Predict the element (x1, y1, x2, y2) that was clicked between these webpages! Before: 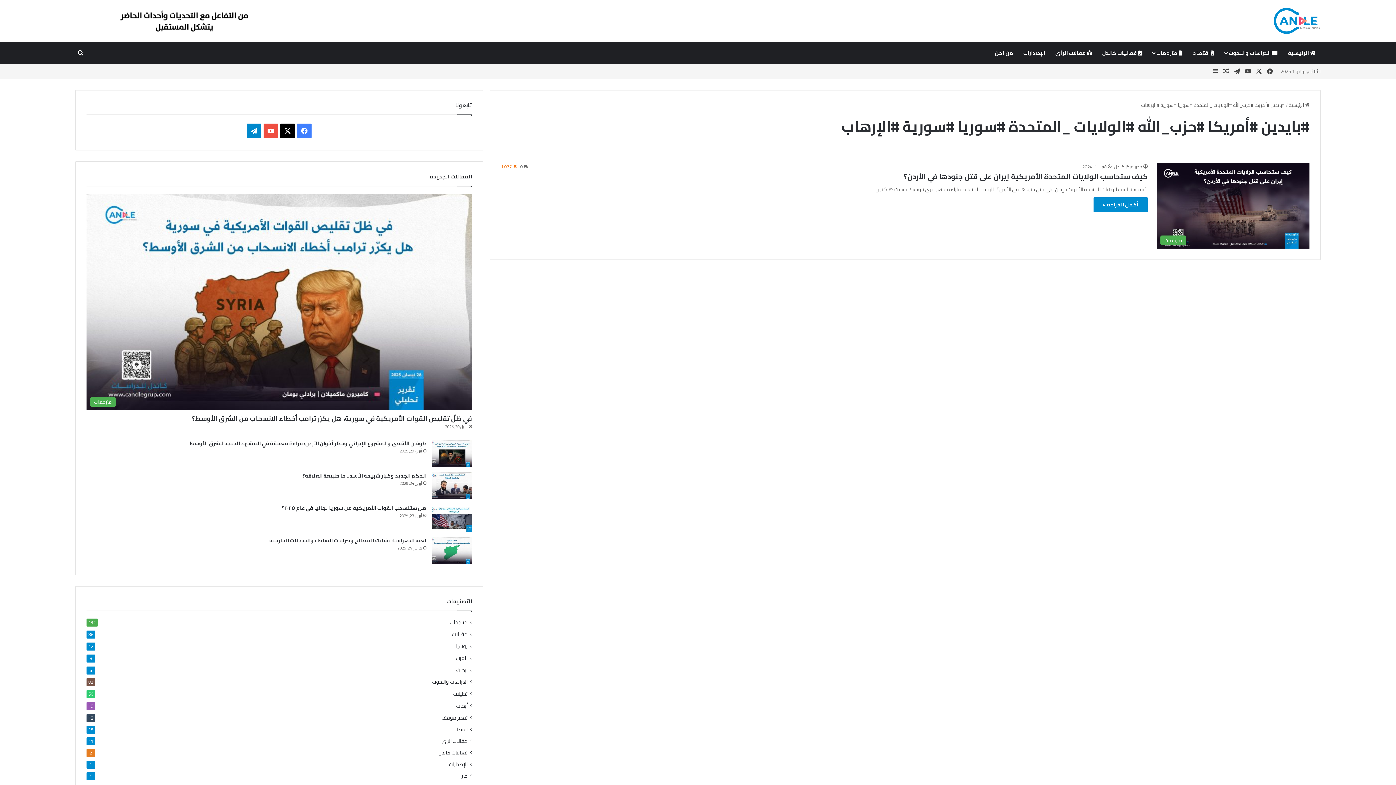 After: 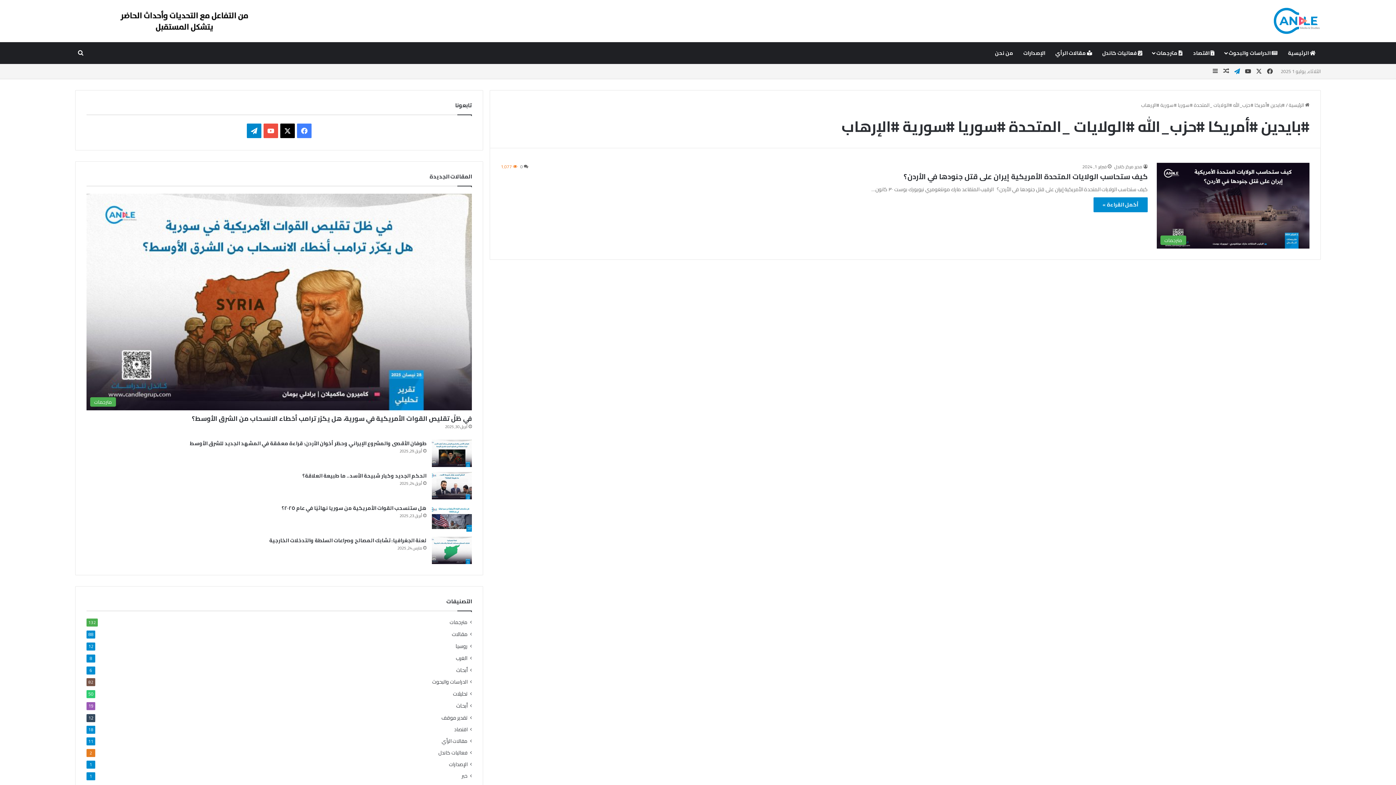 Action: label: تيلقرام bbox: (1232, 63, 1242, 78)